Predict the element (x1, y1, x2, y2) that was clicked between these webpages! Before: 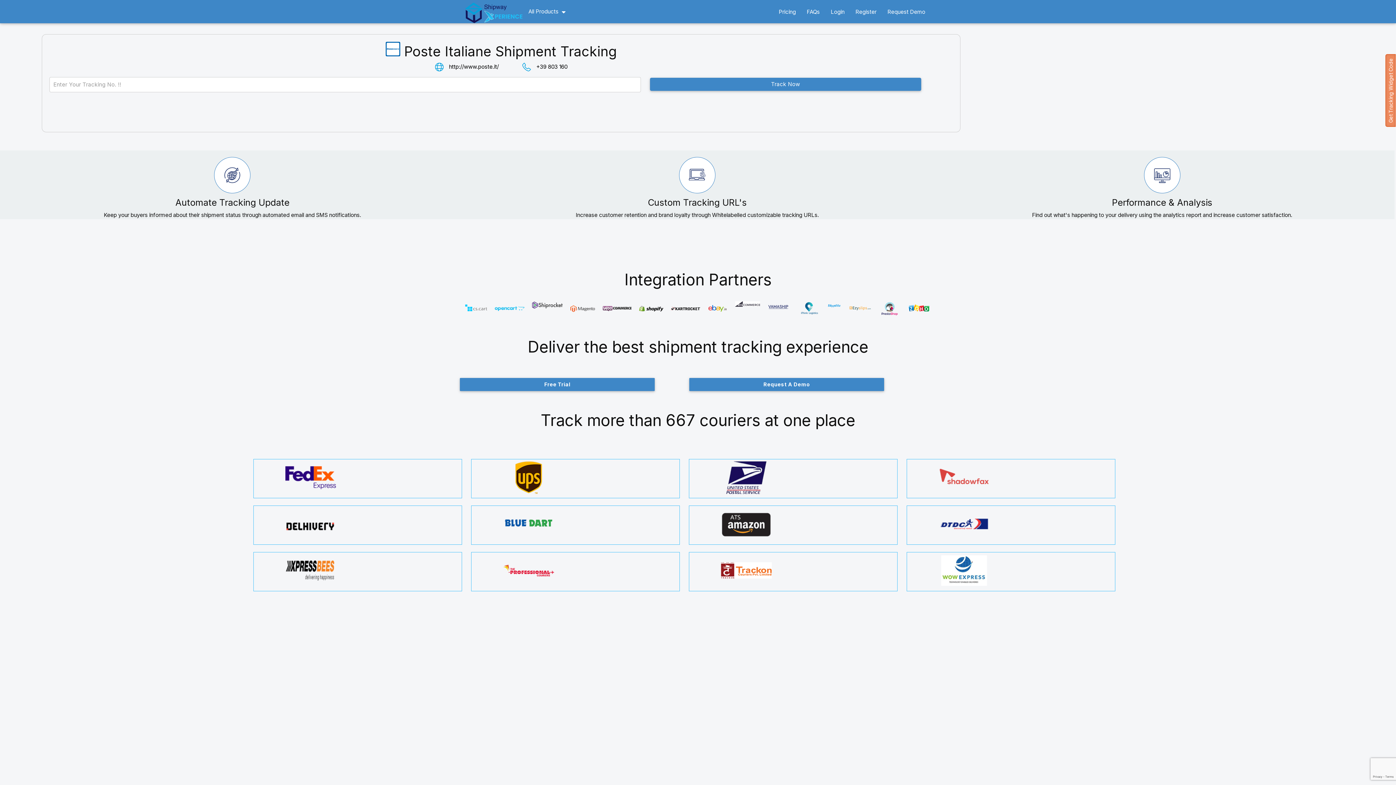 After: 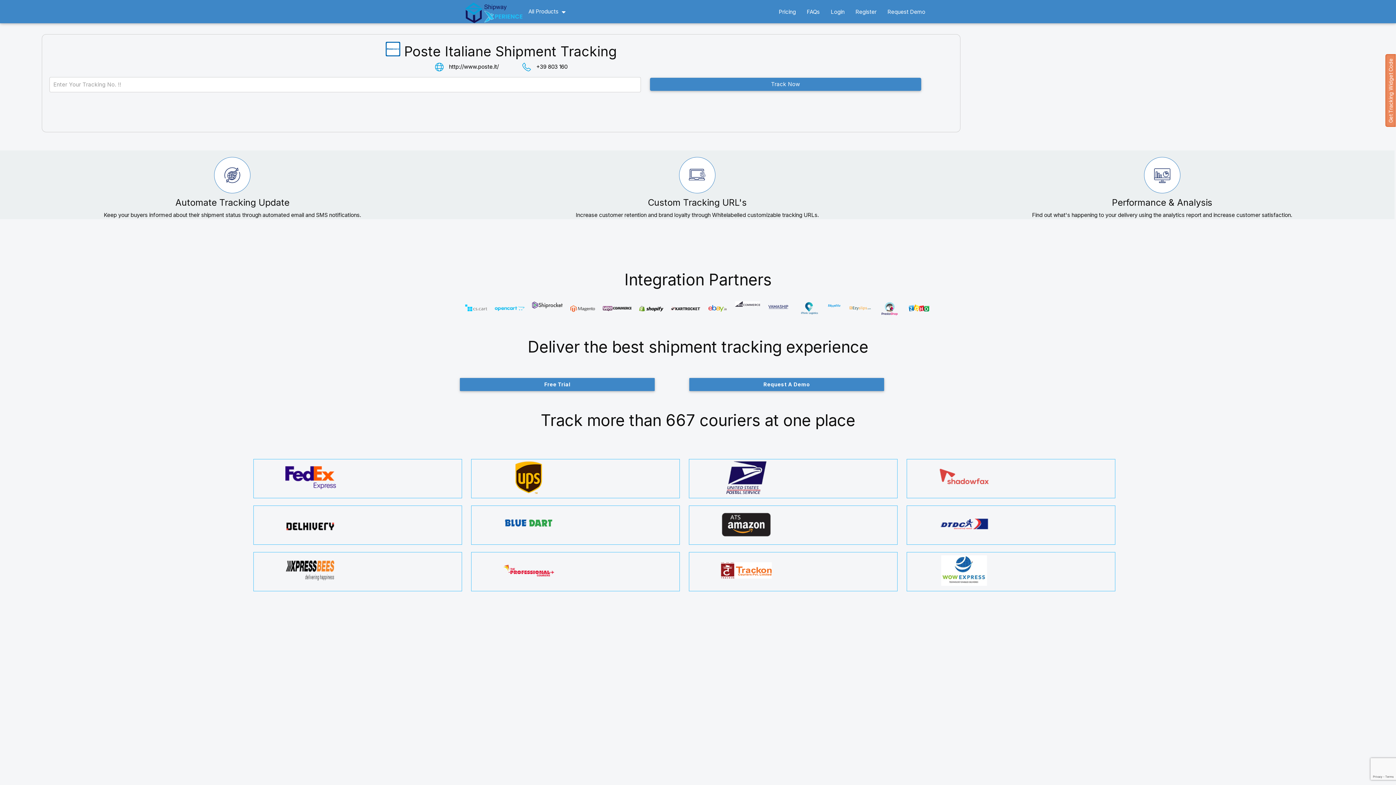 Action: bbox: (939, 583, 989, 590)